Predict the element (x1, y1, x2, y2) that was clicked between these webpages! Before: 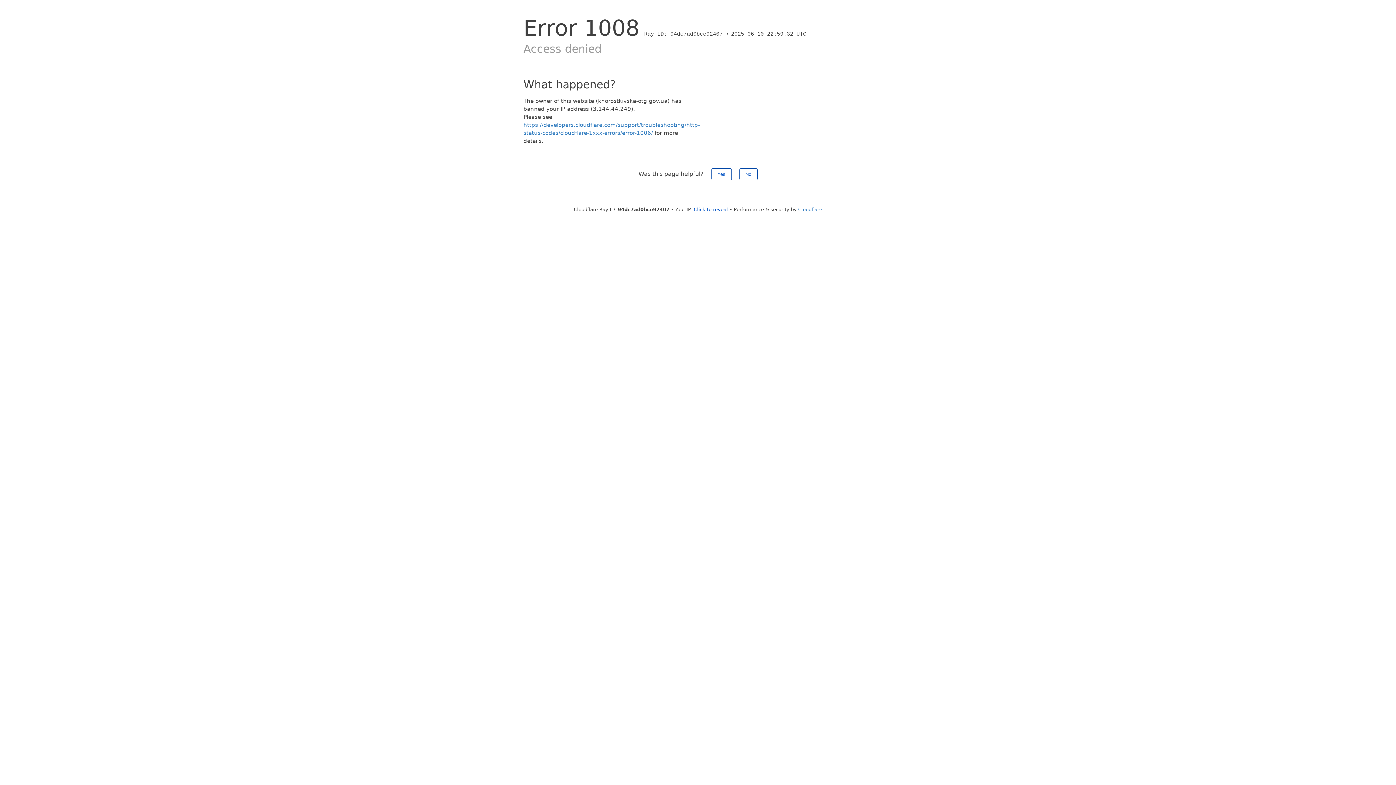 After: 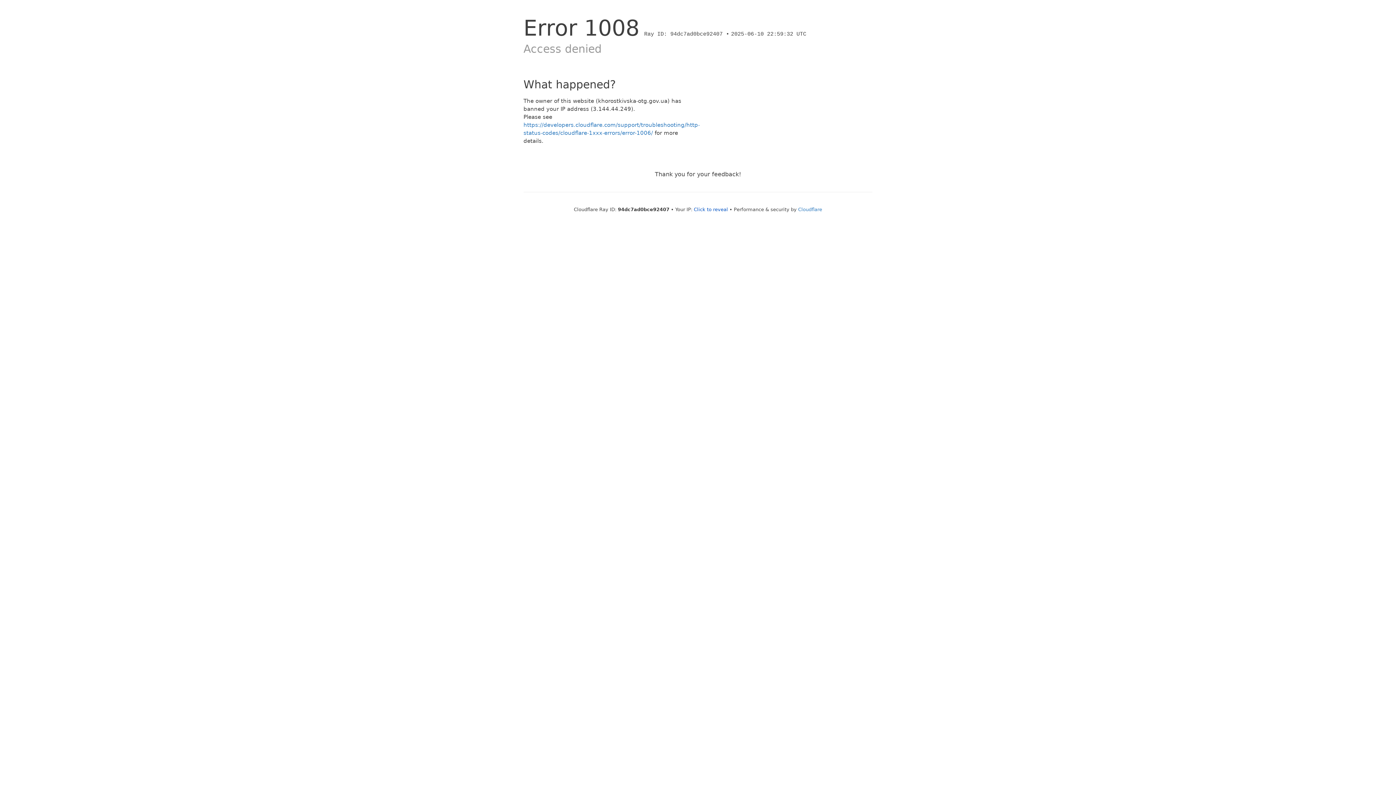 Action: bbox: (711, 168, 731, 180) label: Yes